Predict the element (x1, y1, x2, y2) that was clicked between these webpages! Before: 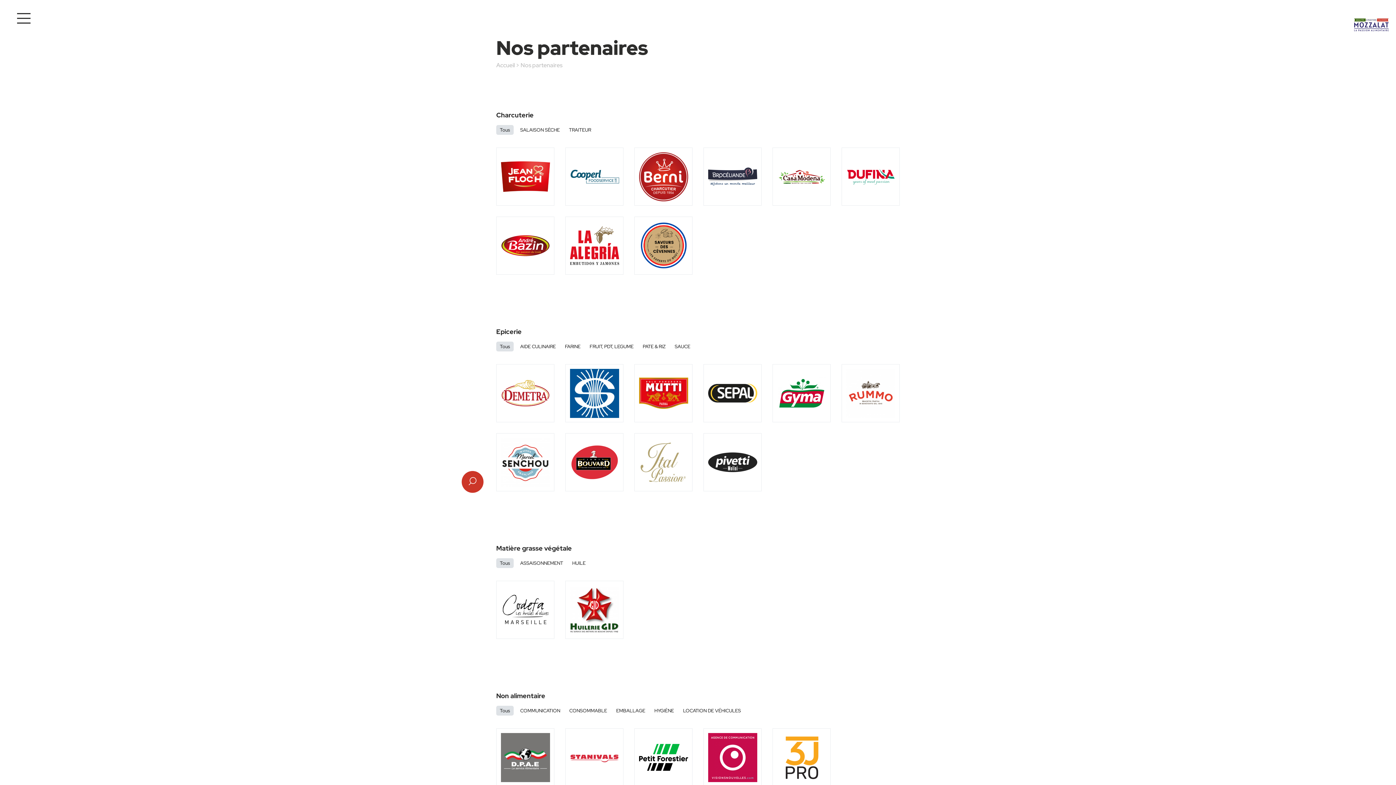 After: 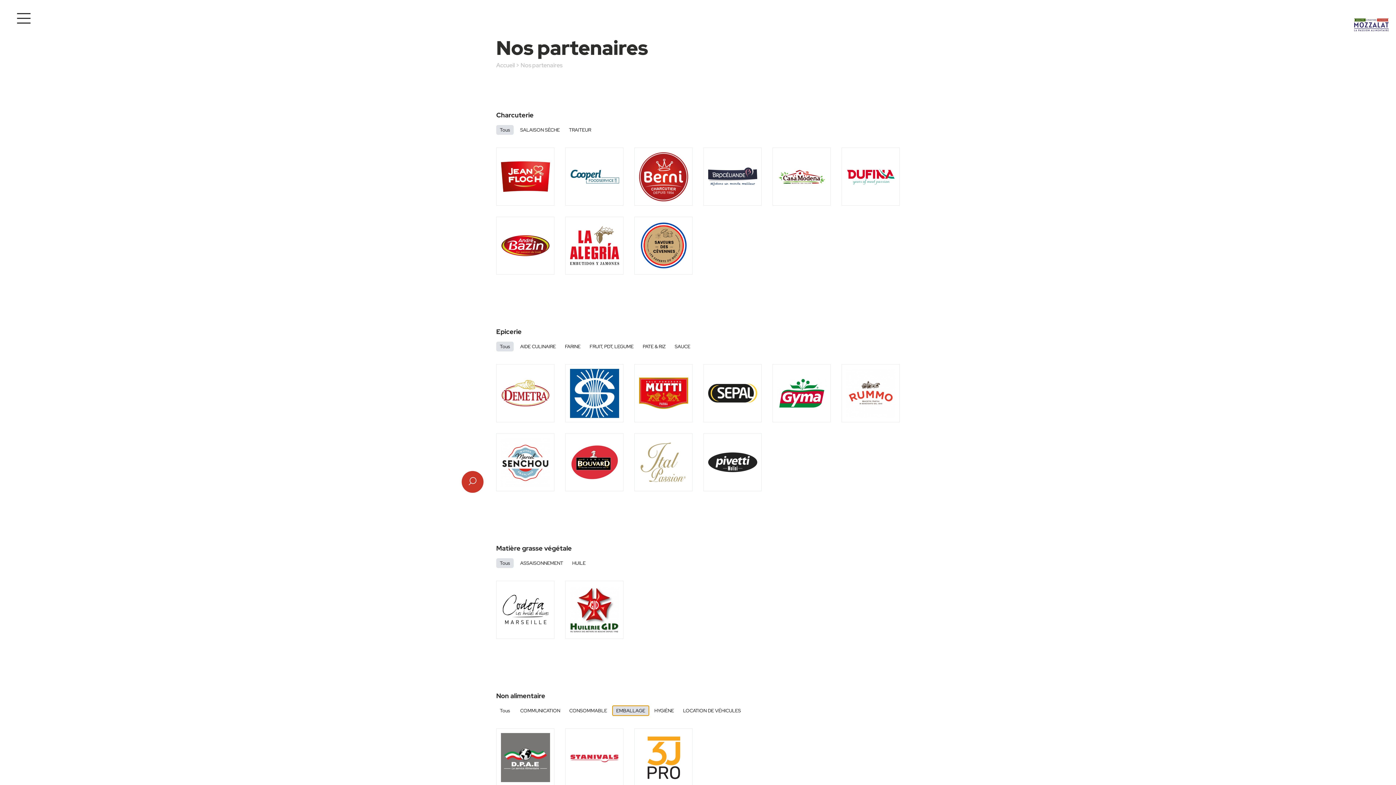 Action: bbox: (612, 706, 649, 716) label: EMBALLAGE